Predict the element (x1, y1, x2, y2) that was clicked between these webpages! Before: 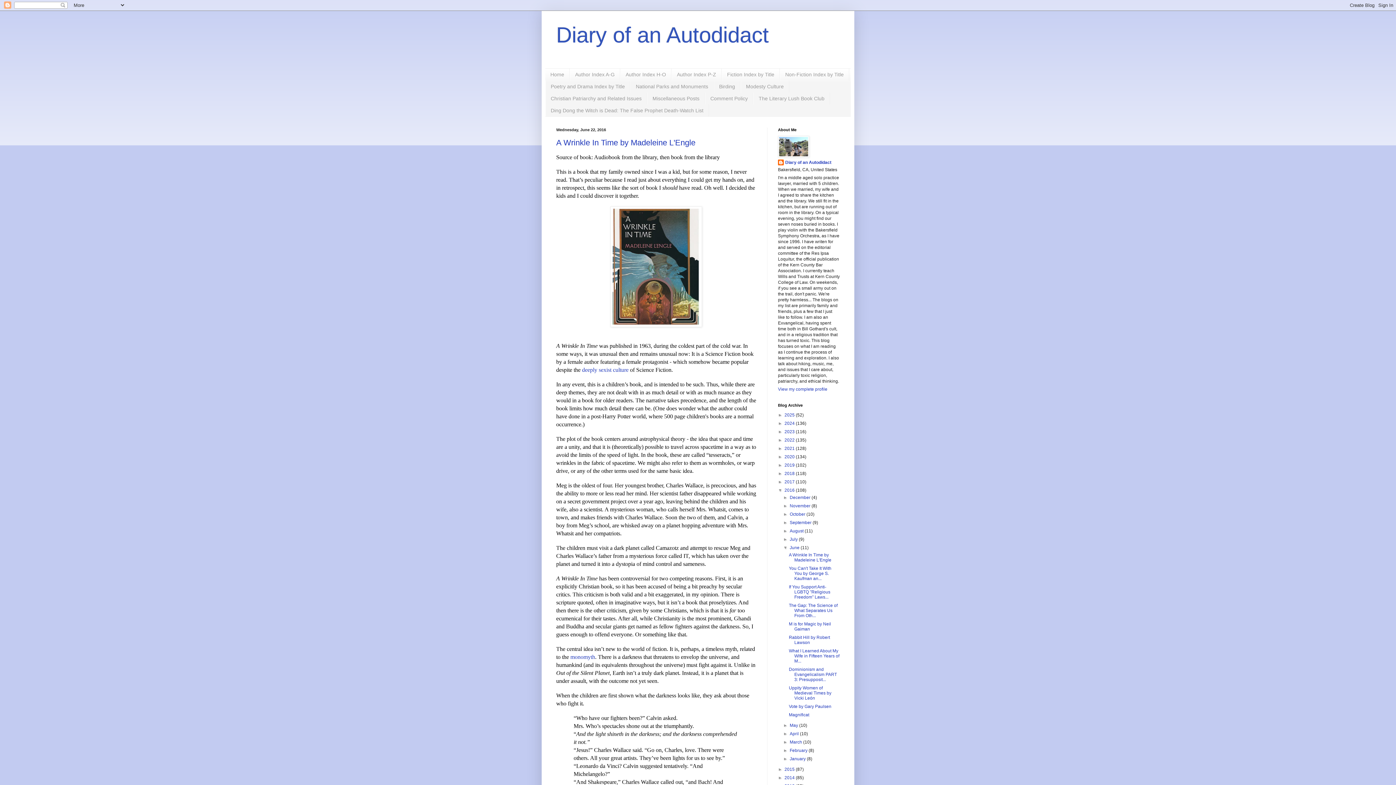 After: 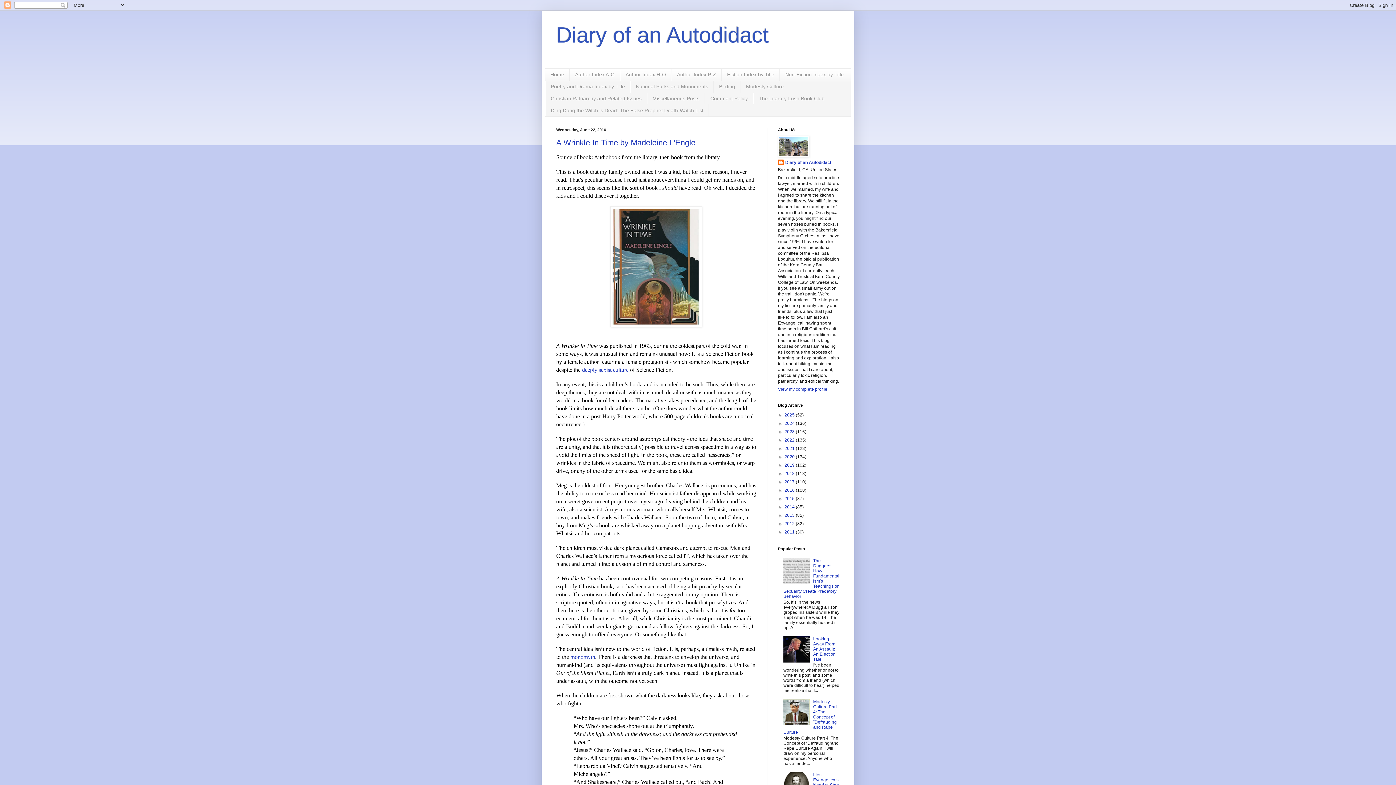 Action: bbox: (778, 488, 784, 493) label: ▼  